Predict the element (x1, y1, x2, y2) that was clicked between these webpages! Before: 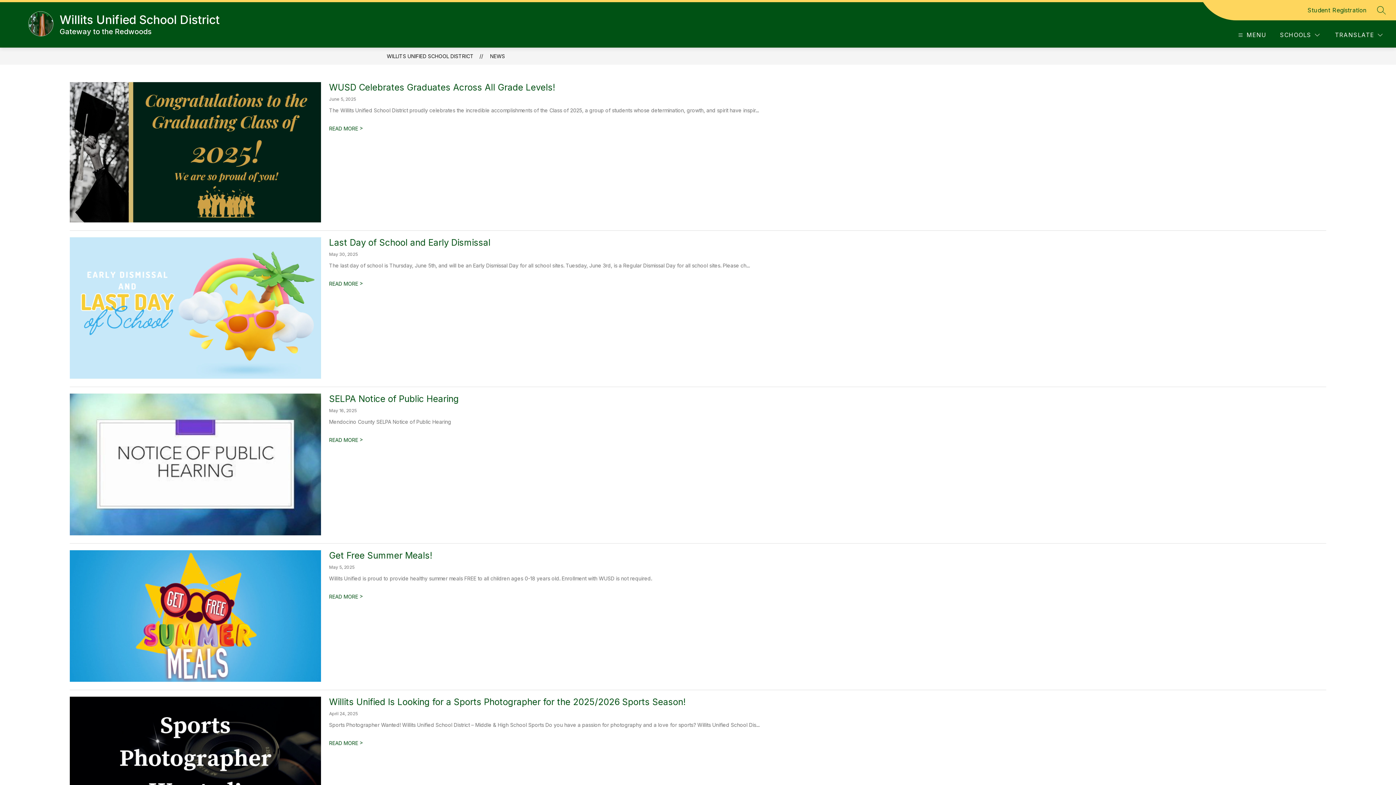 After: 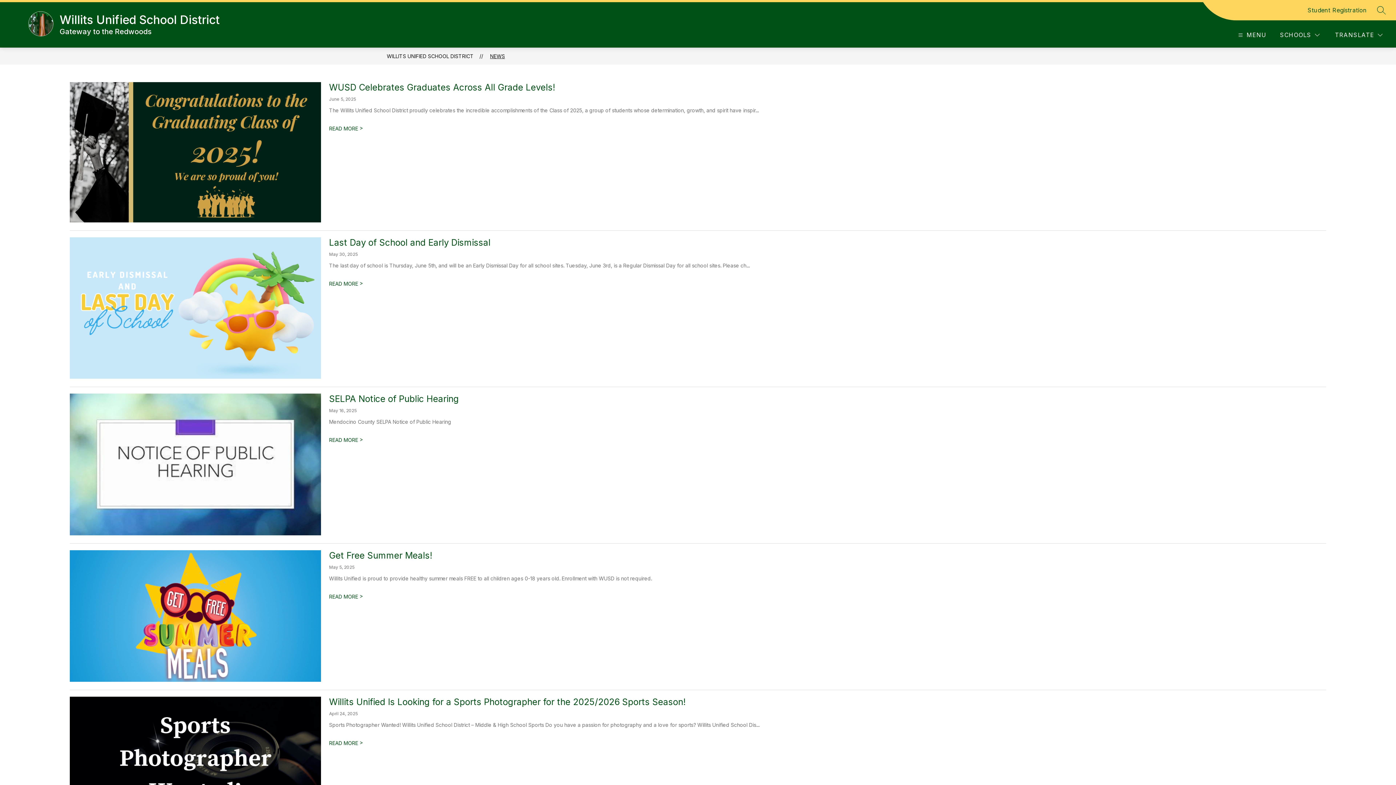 Action: bbox: (490, 53, 505, 59) label: NEWS